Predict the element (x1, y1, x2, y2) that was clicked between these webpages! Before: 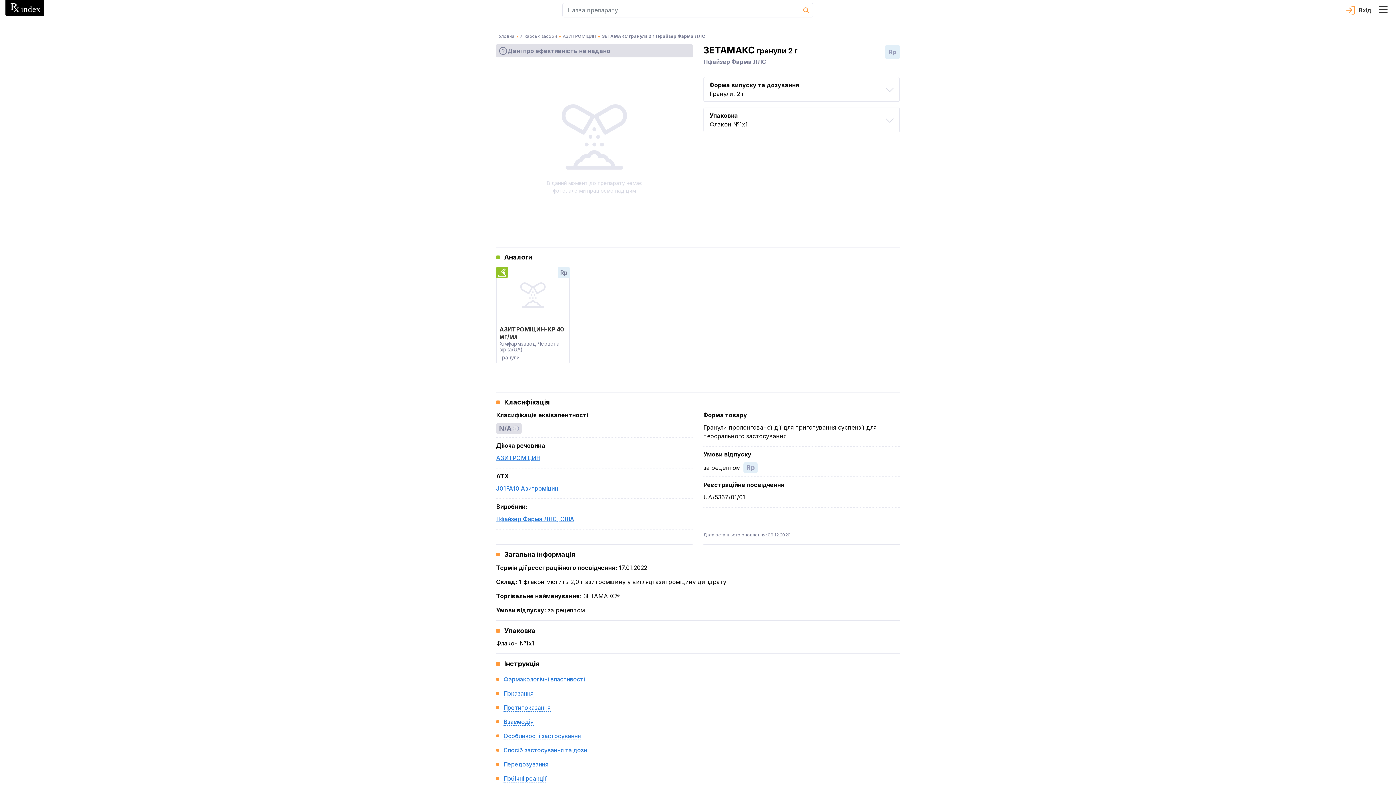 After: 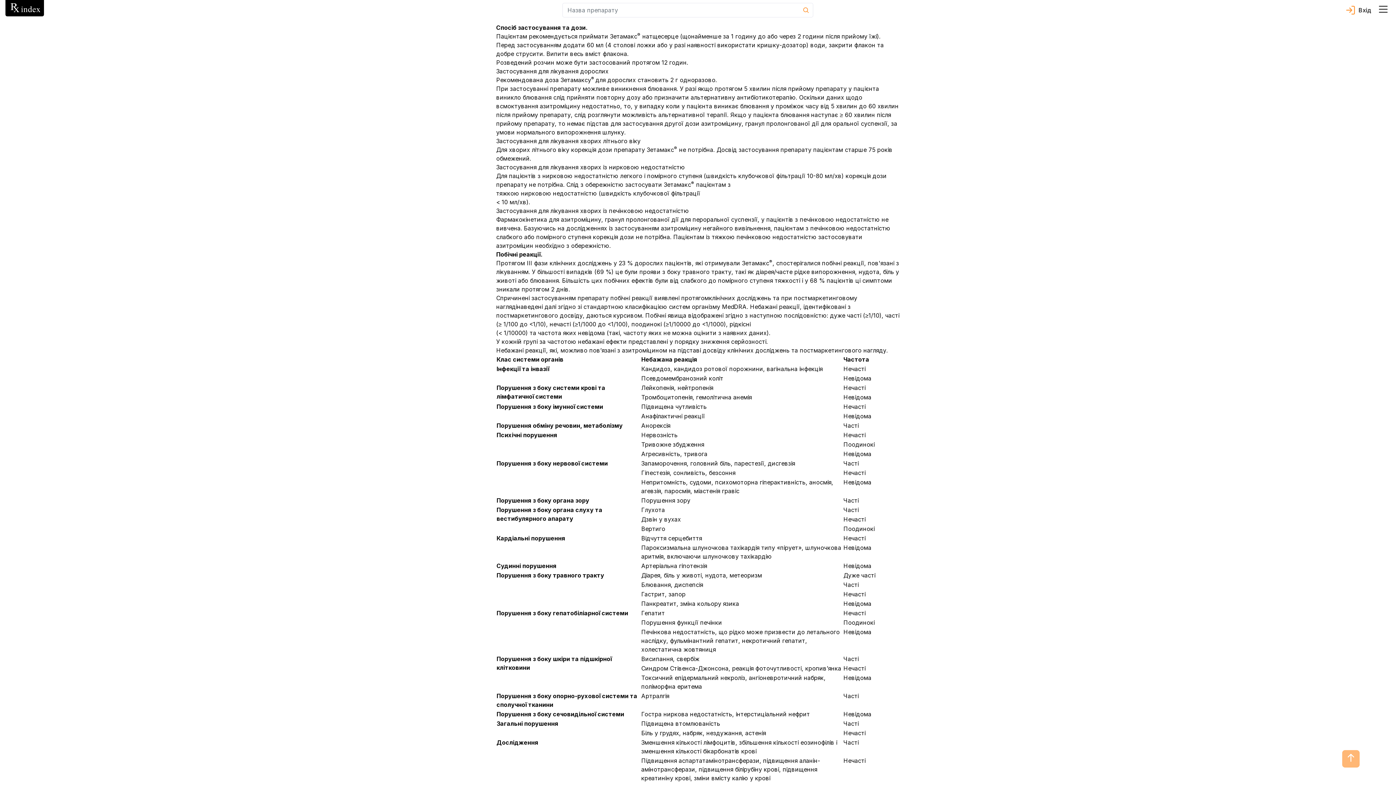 Action: label: Спосіб застосування та дози bbox: (503, 746, 587, 754)